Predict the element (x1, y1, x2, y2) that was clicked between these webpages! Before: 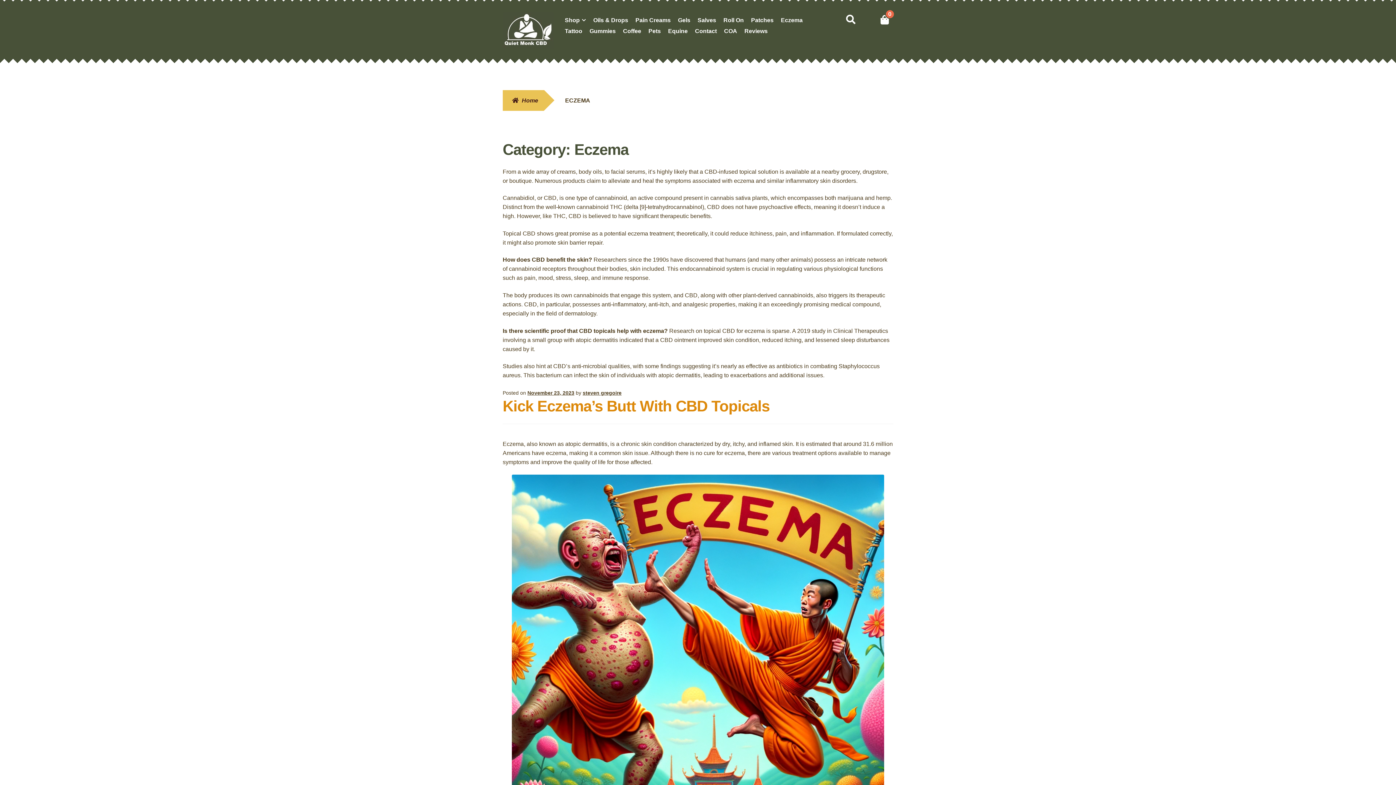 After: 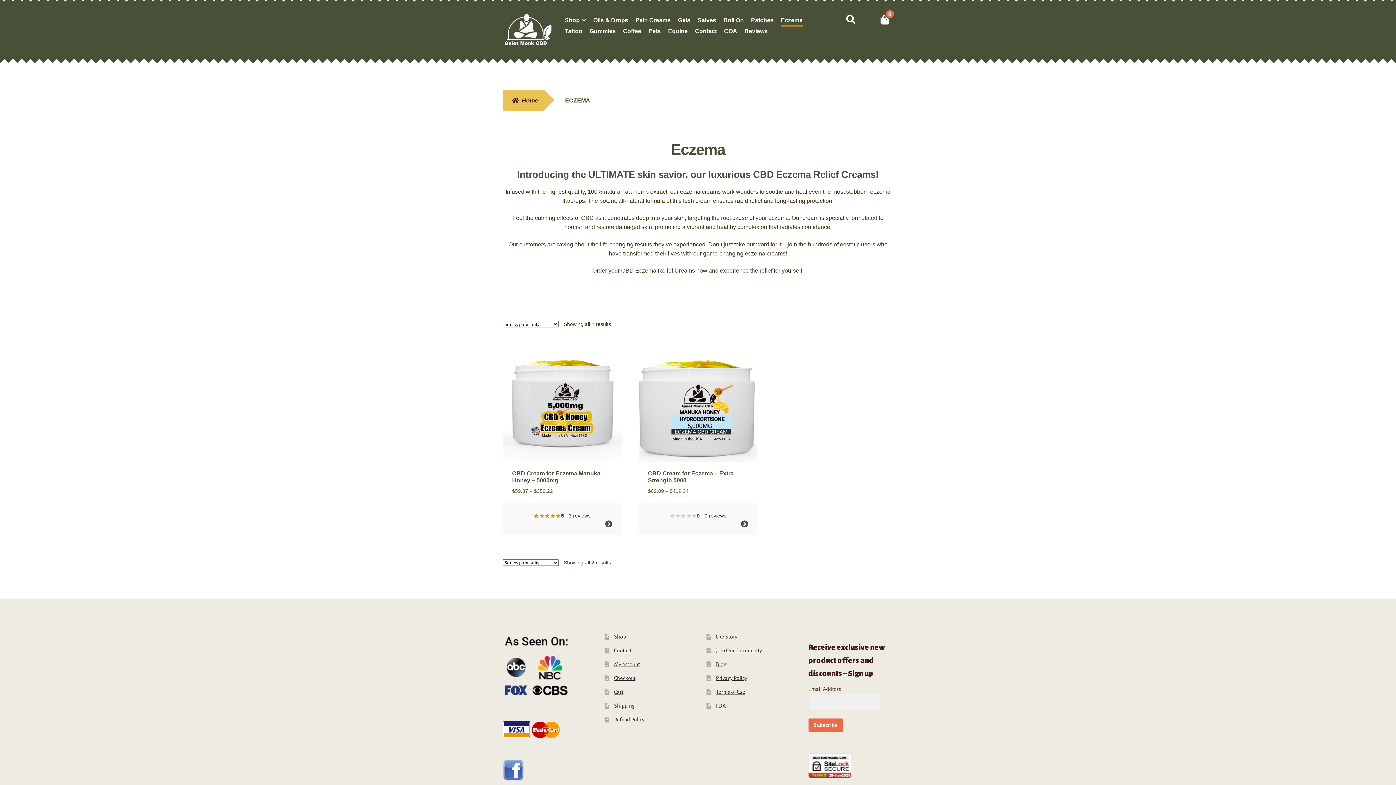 Action: bbox: (781, 15, 802, 26) label: Eczema